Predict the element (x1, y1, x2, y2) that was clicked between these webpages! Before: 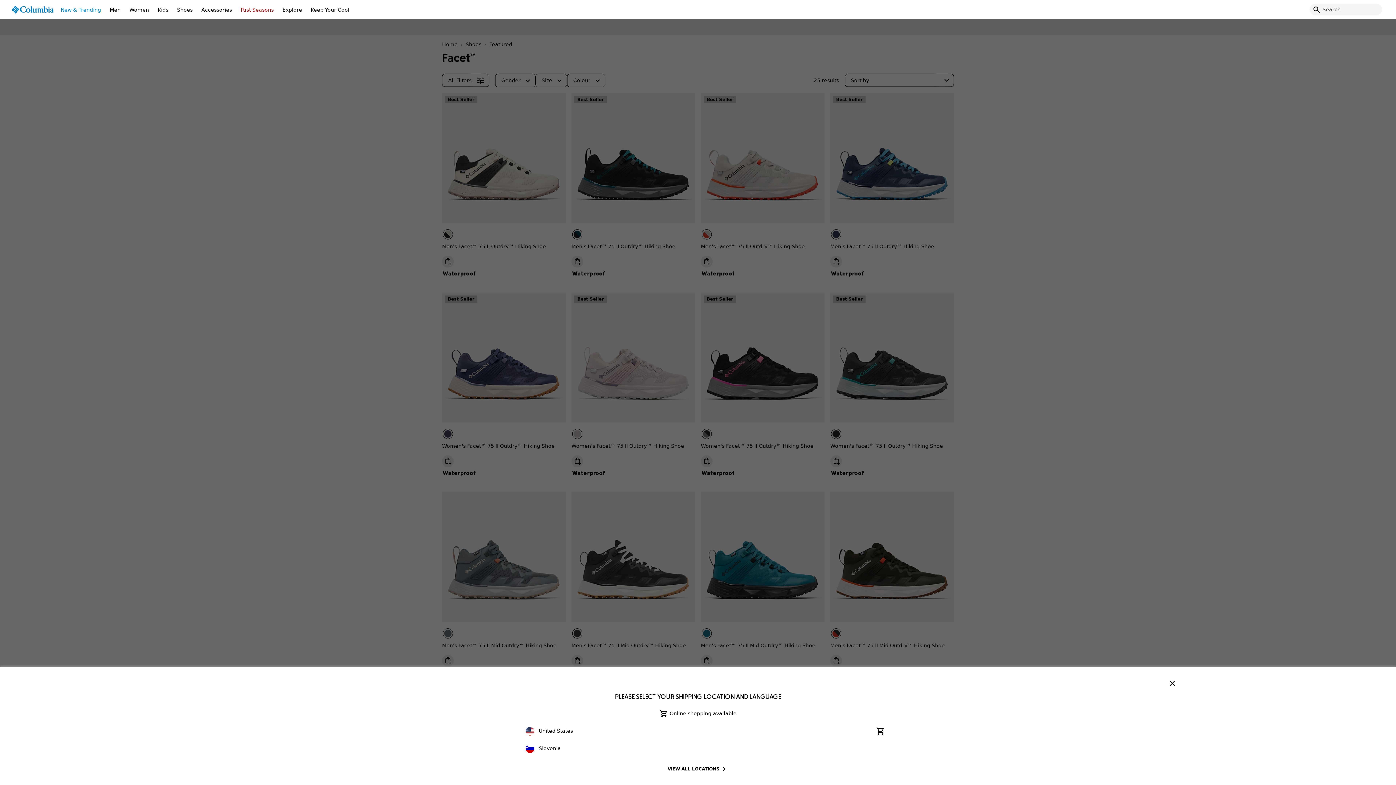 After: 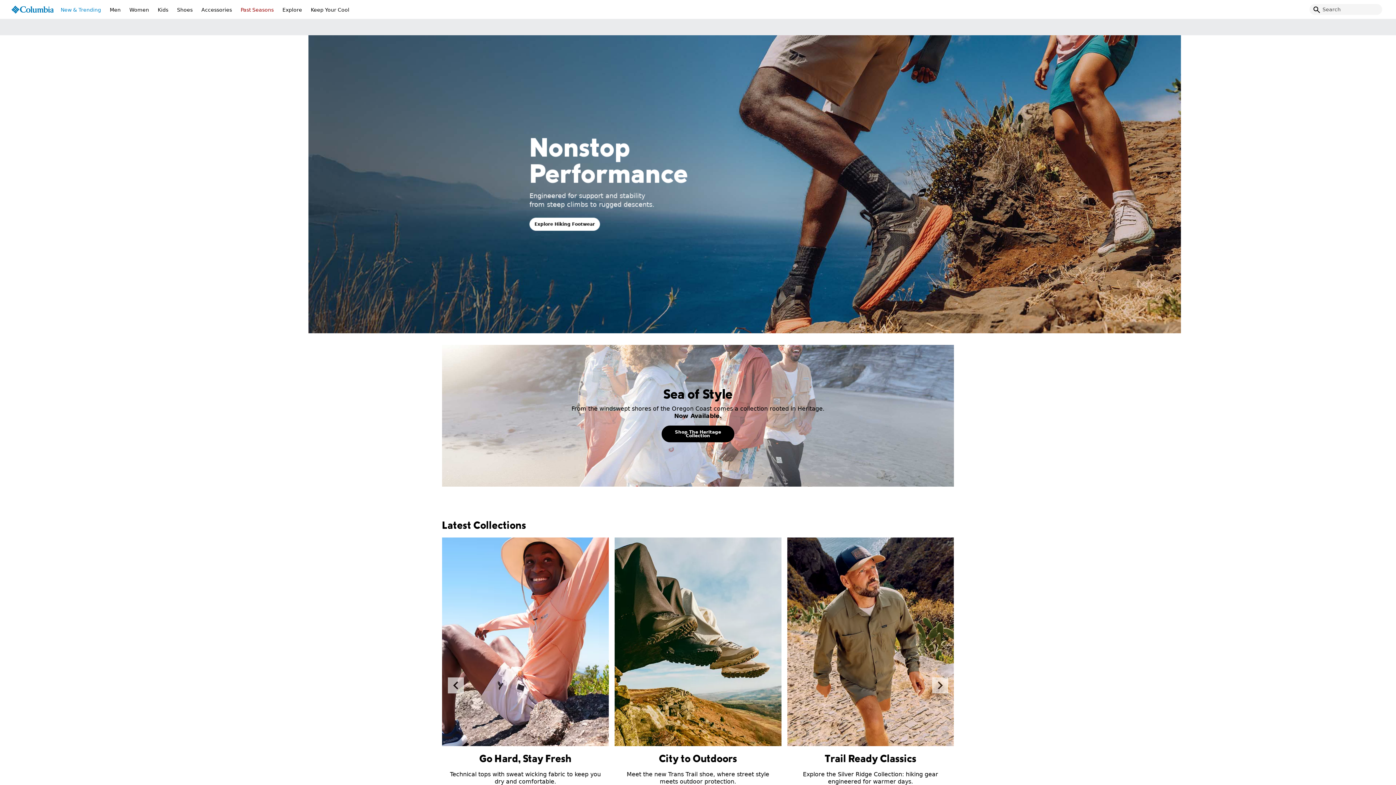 Action: bbox: (0, 0, 56, 18) label: Columbia Sportswear